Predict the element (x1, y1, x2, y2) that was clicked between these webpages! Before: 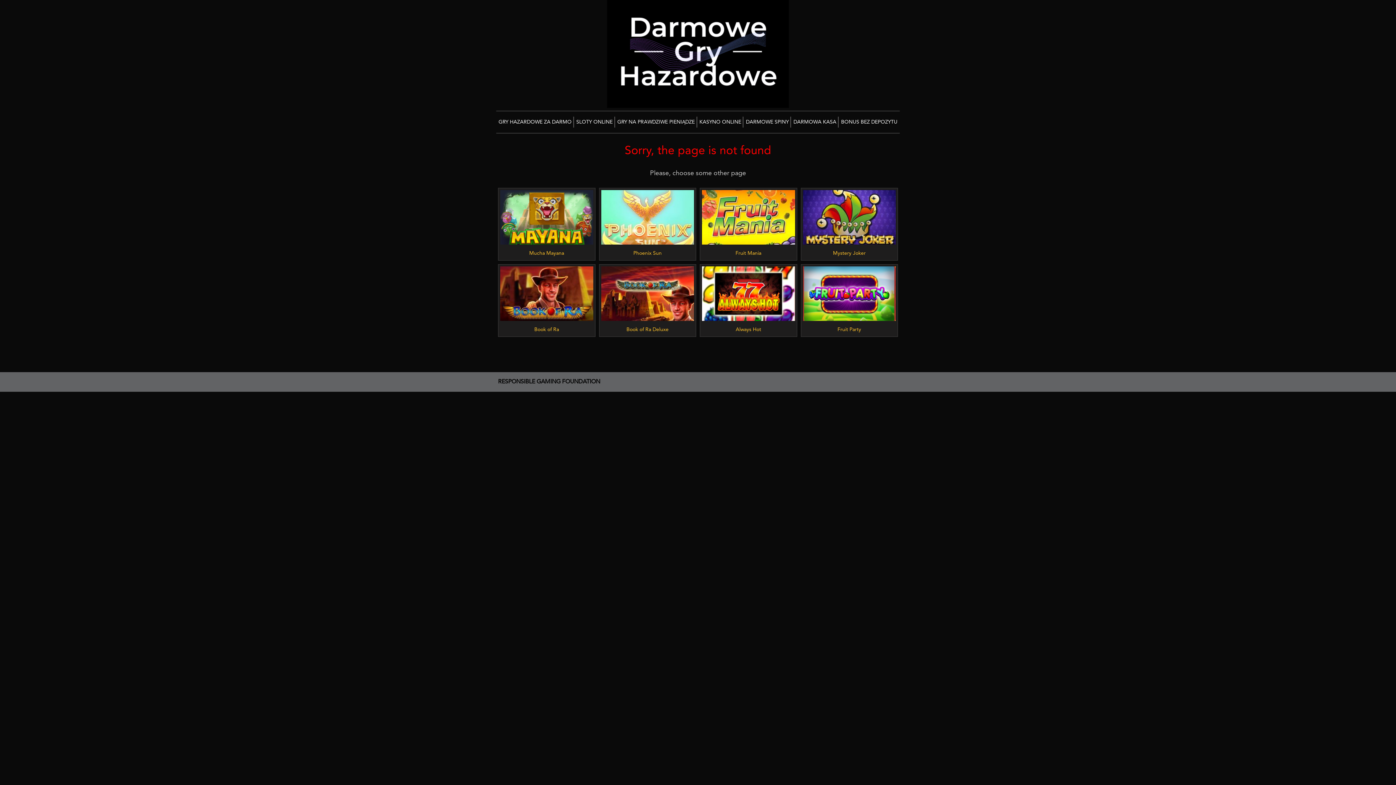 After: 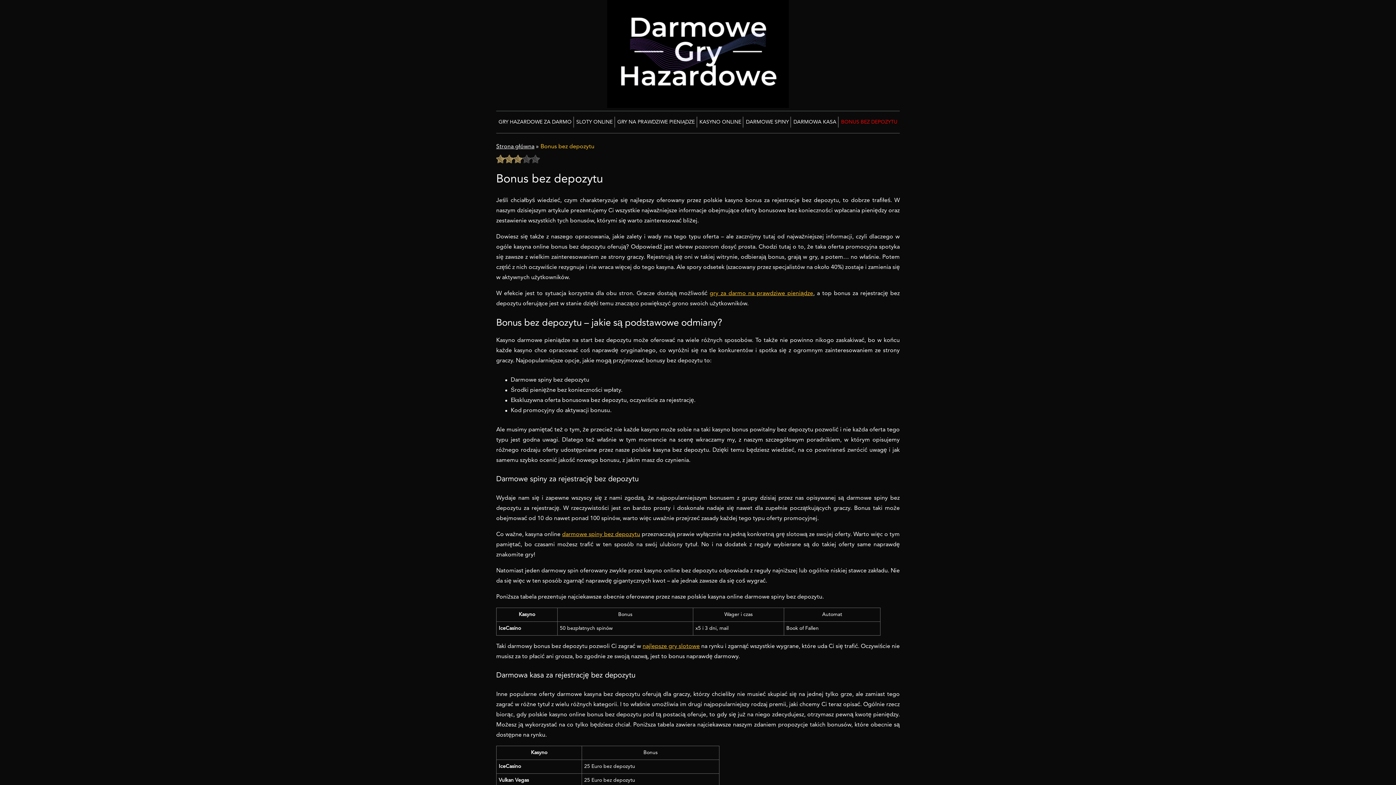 Action: bbox: (841, 111, 897, 133) label: BONUS BEZ DEPOZYTU